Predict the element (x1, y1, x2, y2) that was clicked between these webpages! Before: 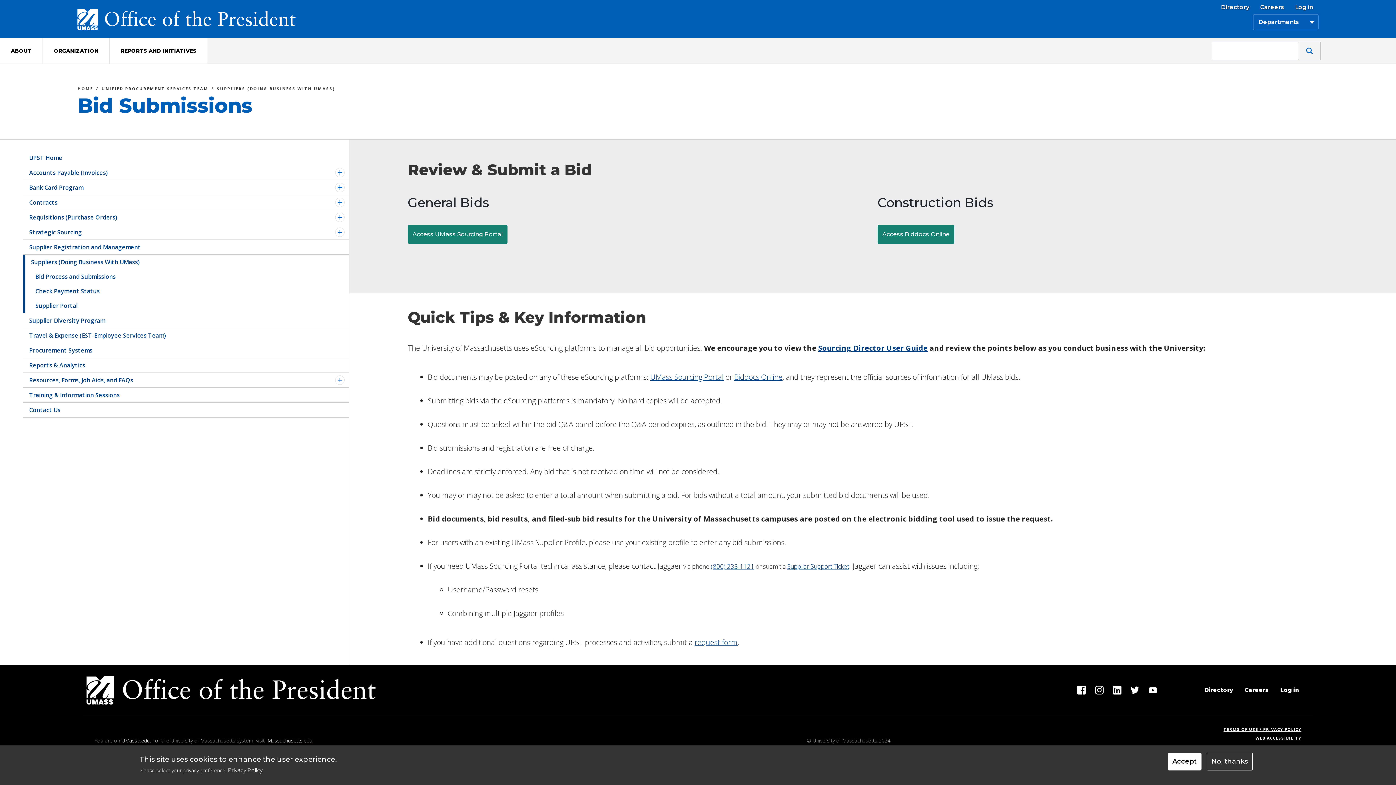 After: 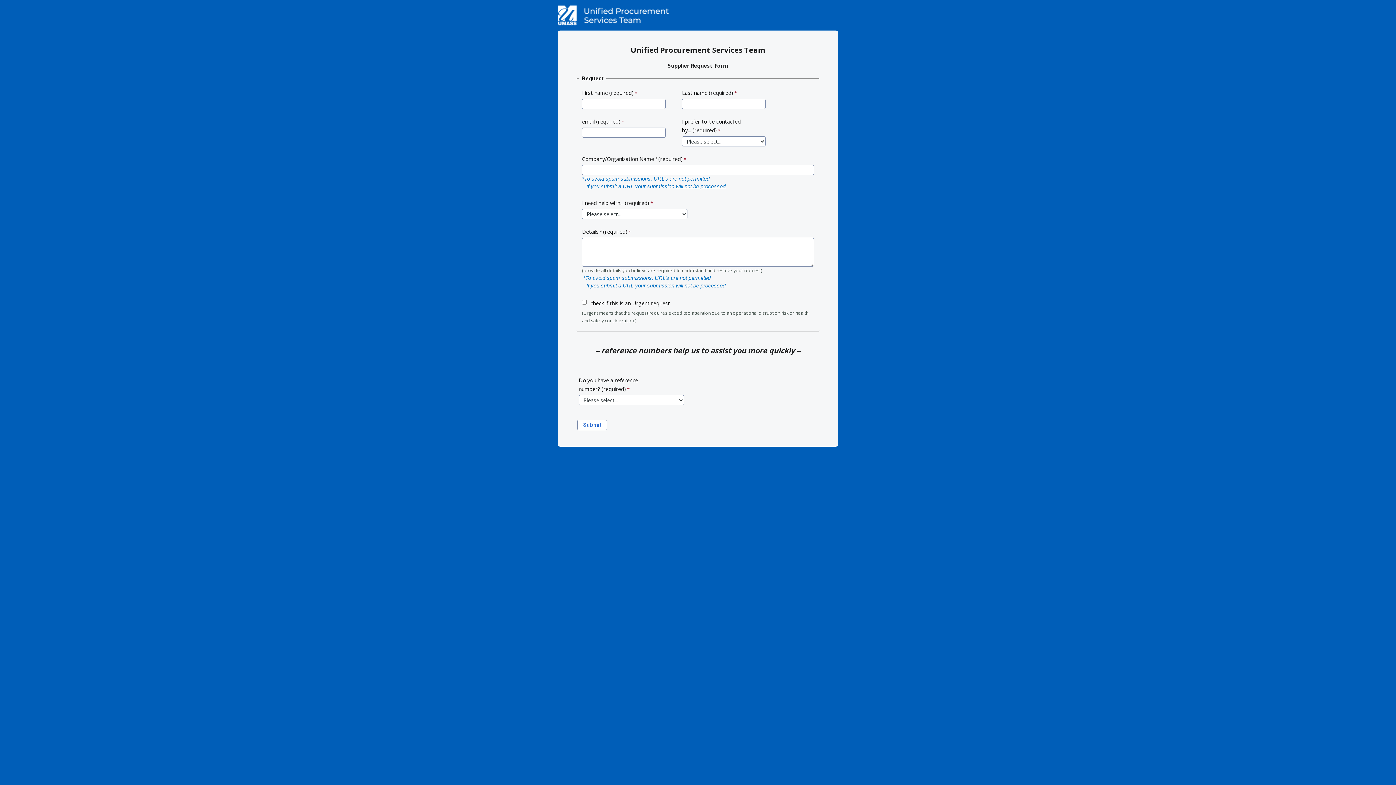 Action: label: request form bbox: (694, 637, 738, 647)